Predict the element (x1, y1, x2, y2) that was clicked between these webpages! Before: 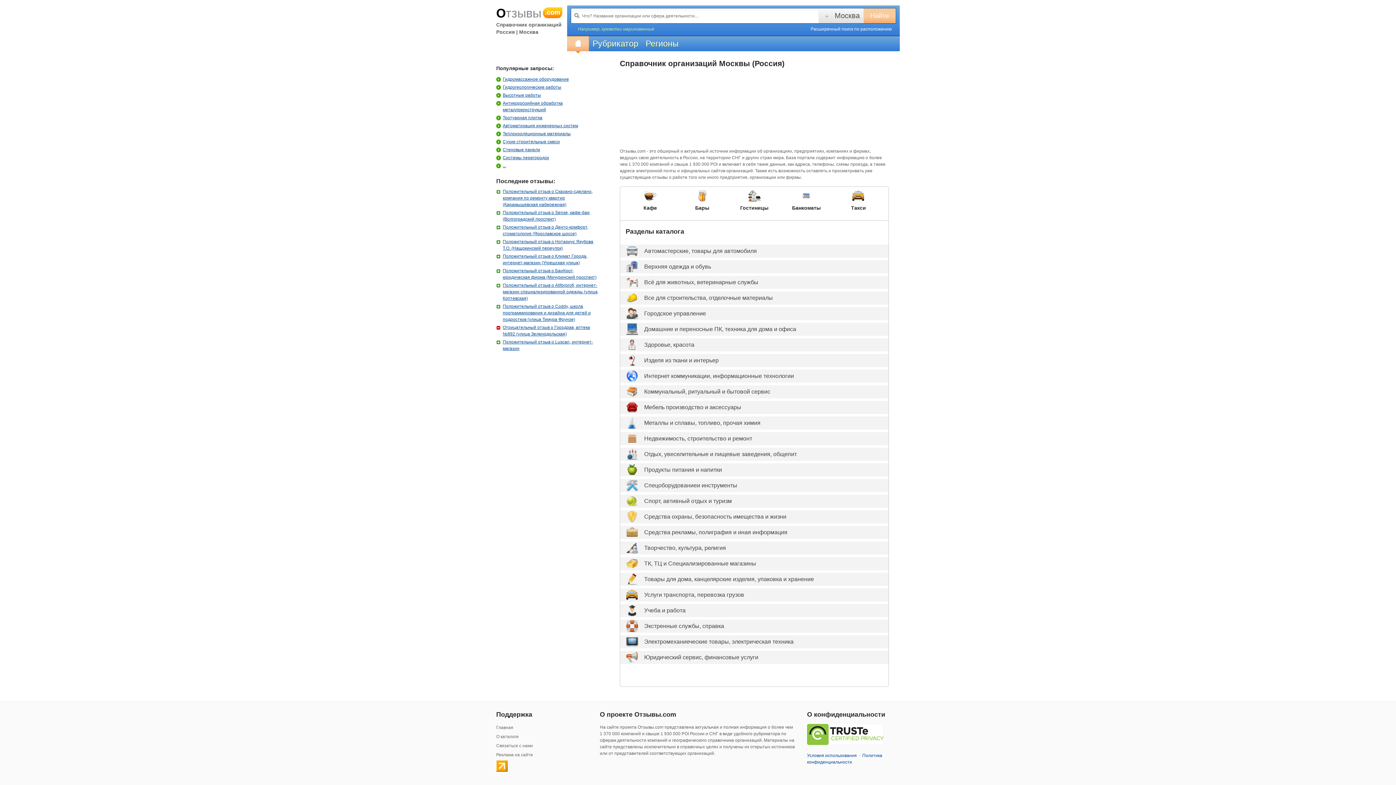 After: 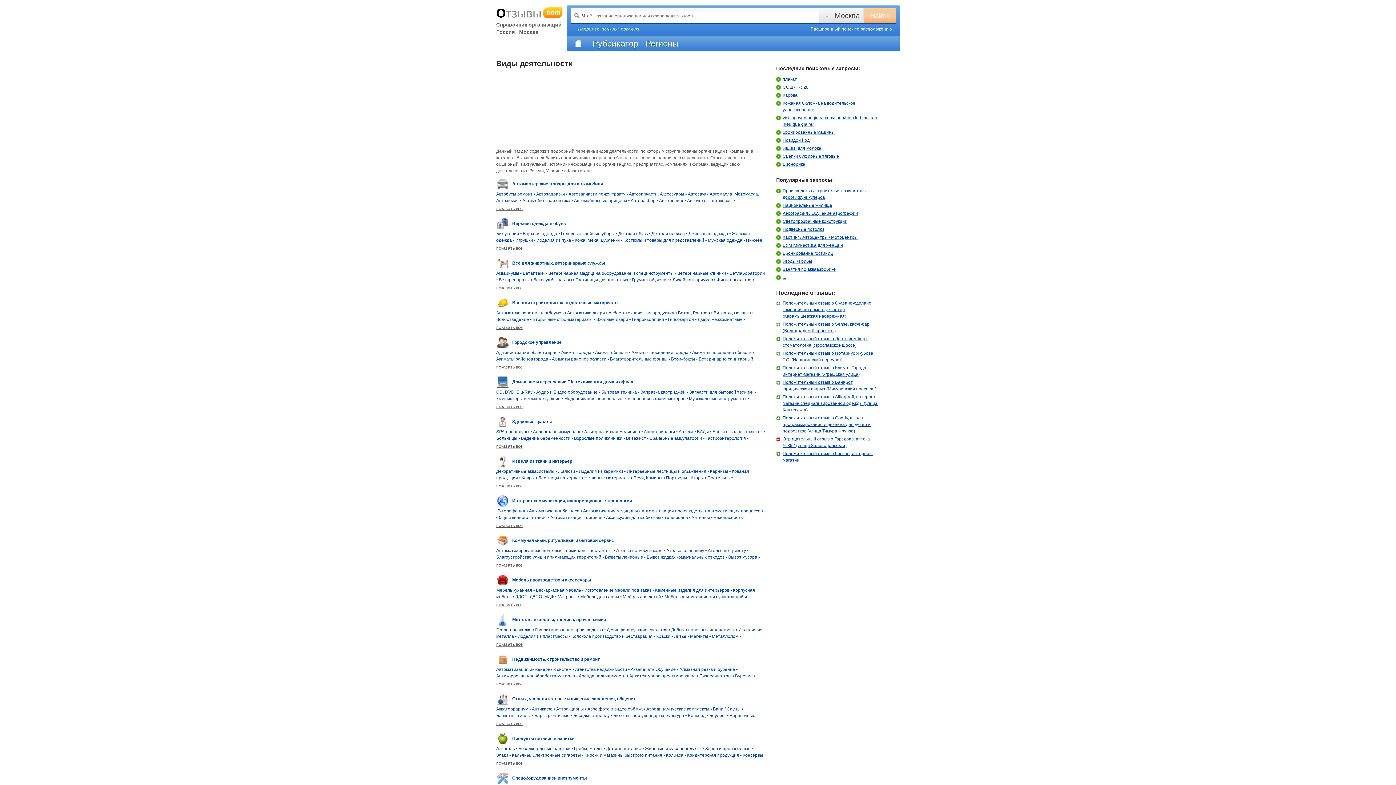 Action: bbox: (589, 36, 642, 51) label: Рубрикатор